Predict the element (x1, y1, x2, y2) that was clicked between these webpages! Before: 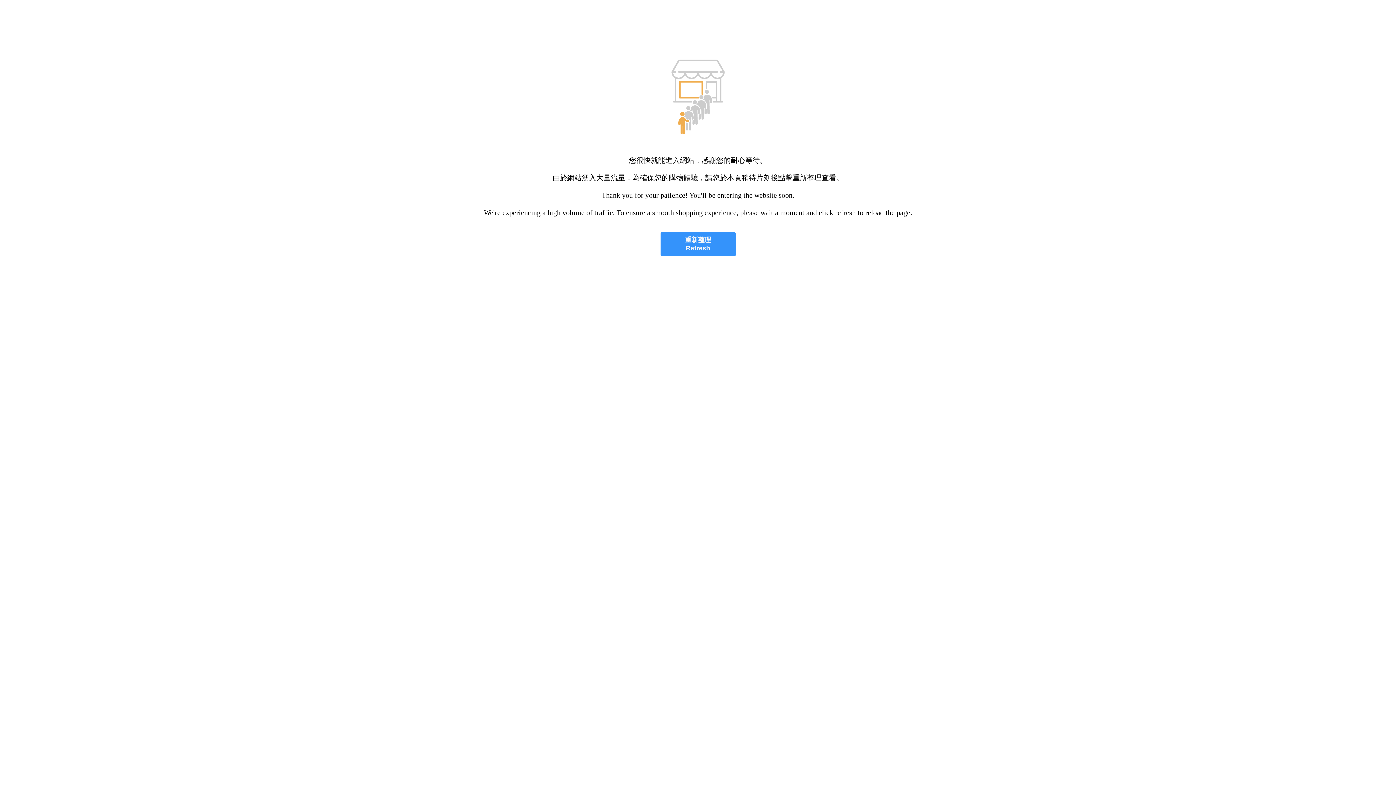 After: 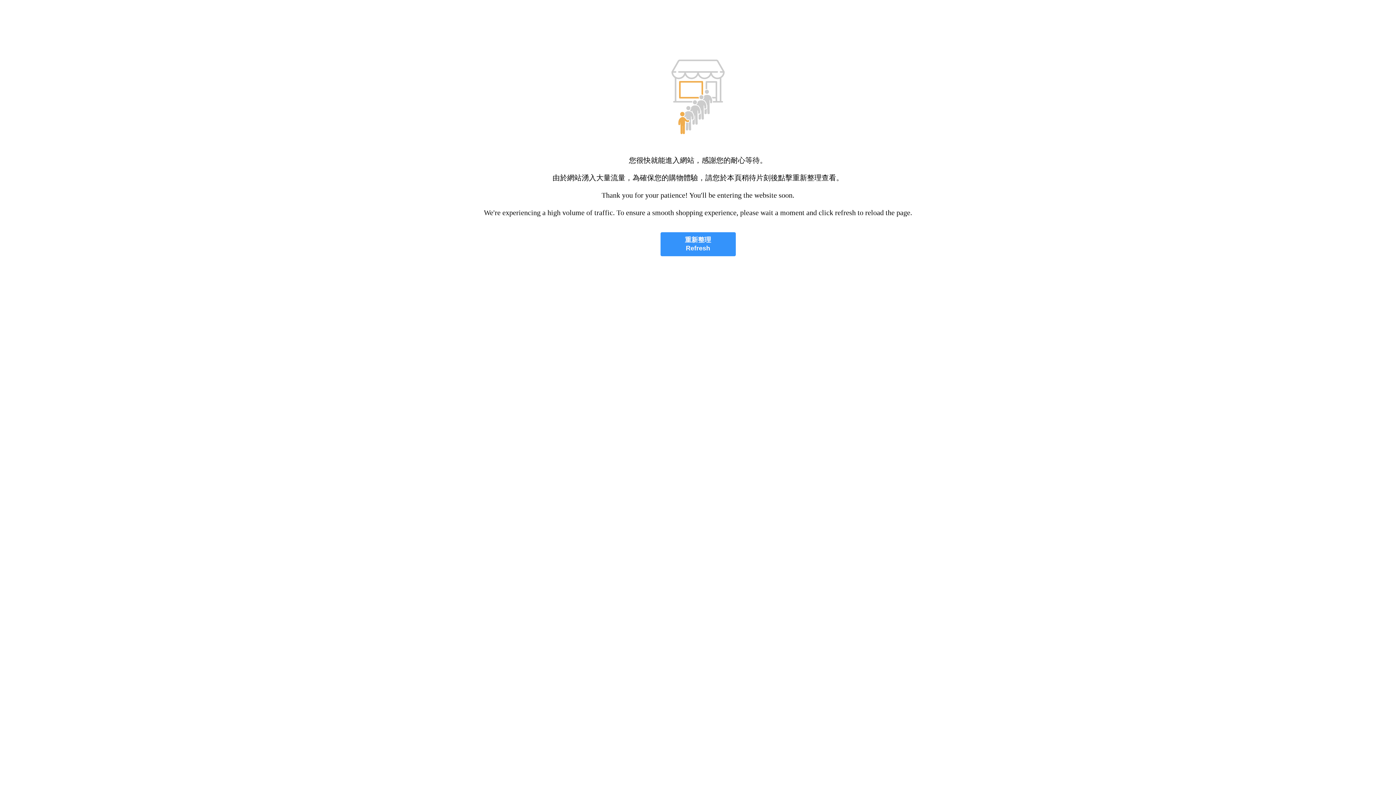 Action: bbox: (660, 232, 735, 256) label: 重新整理
Refresh